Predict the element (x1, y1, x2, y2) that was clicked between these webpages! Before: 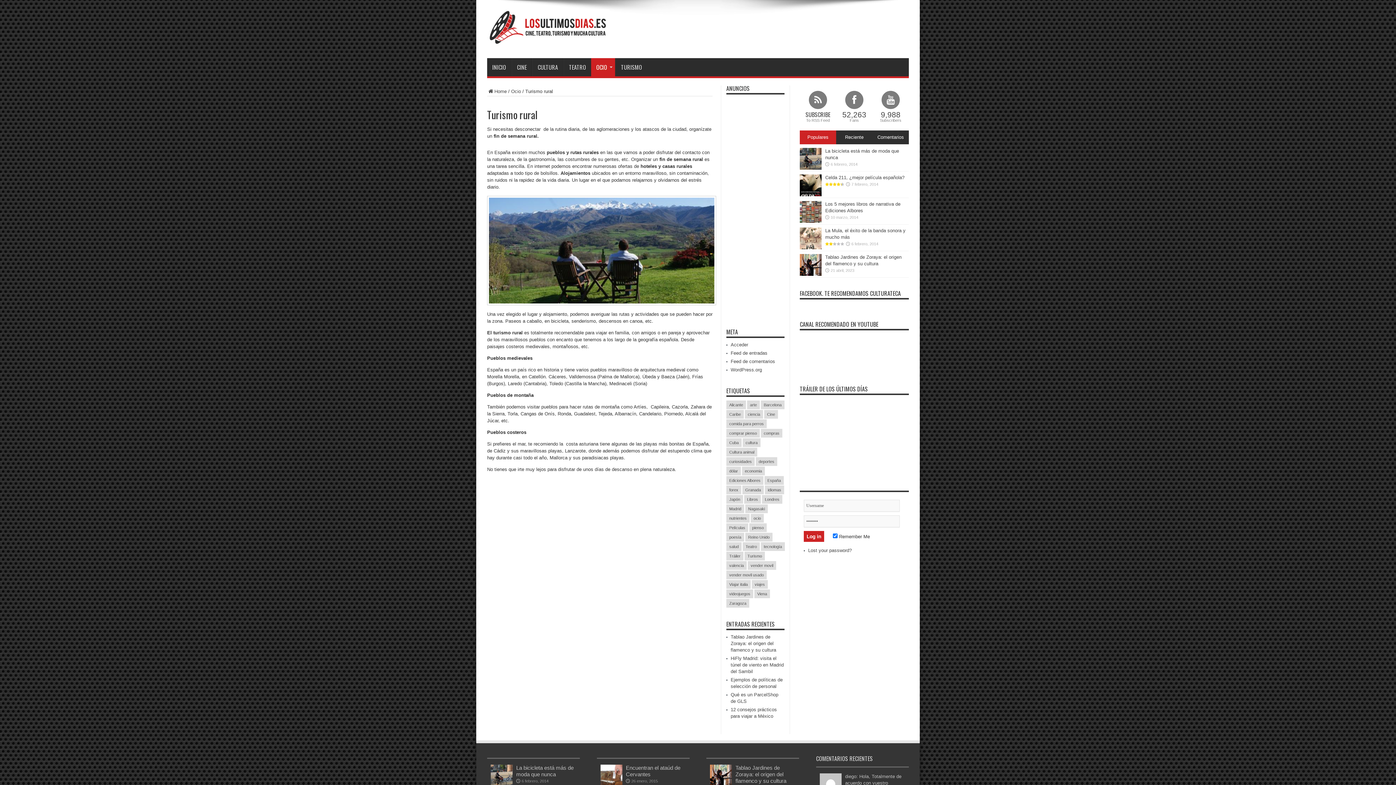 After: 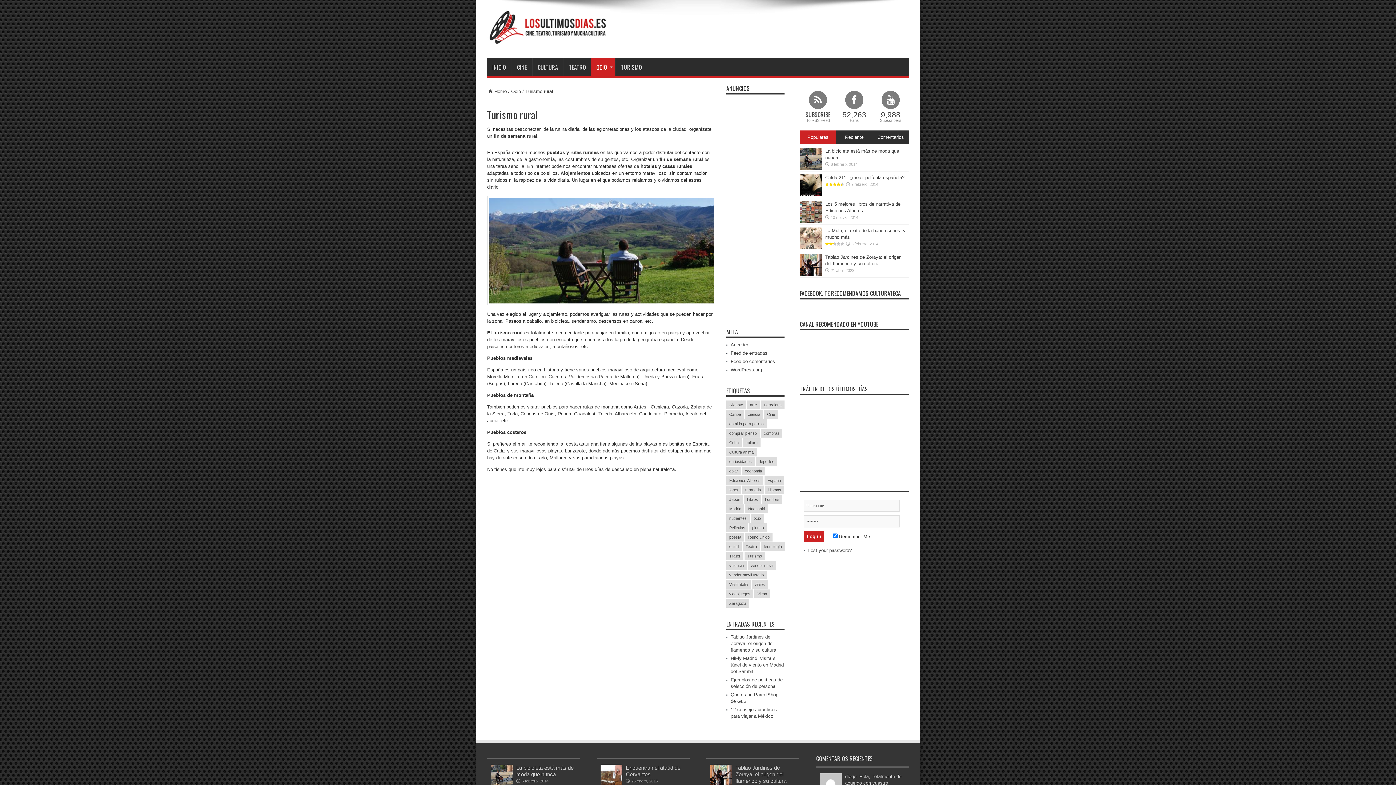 Action: bbox: (800, 130, 836, 144) label: Populares